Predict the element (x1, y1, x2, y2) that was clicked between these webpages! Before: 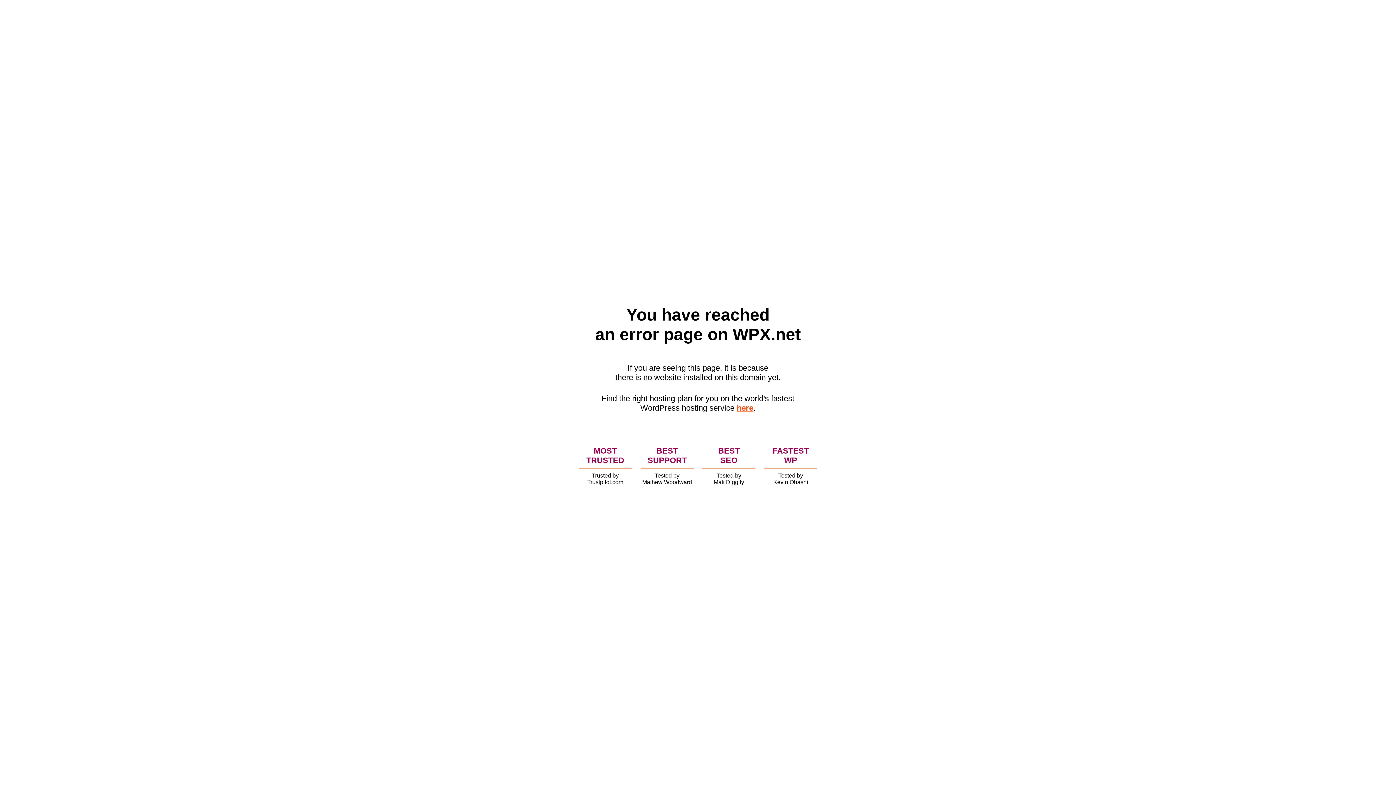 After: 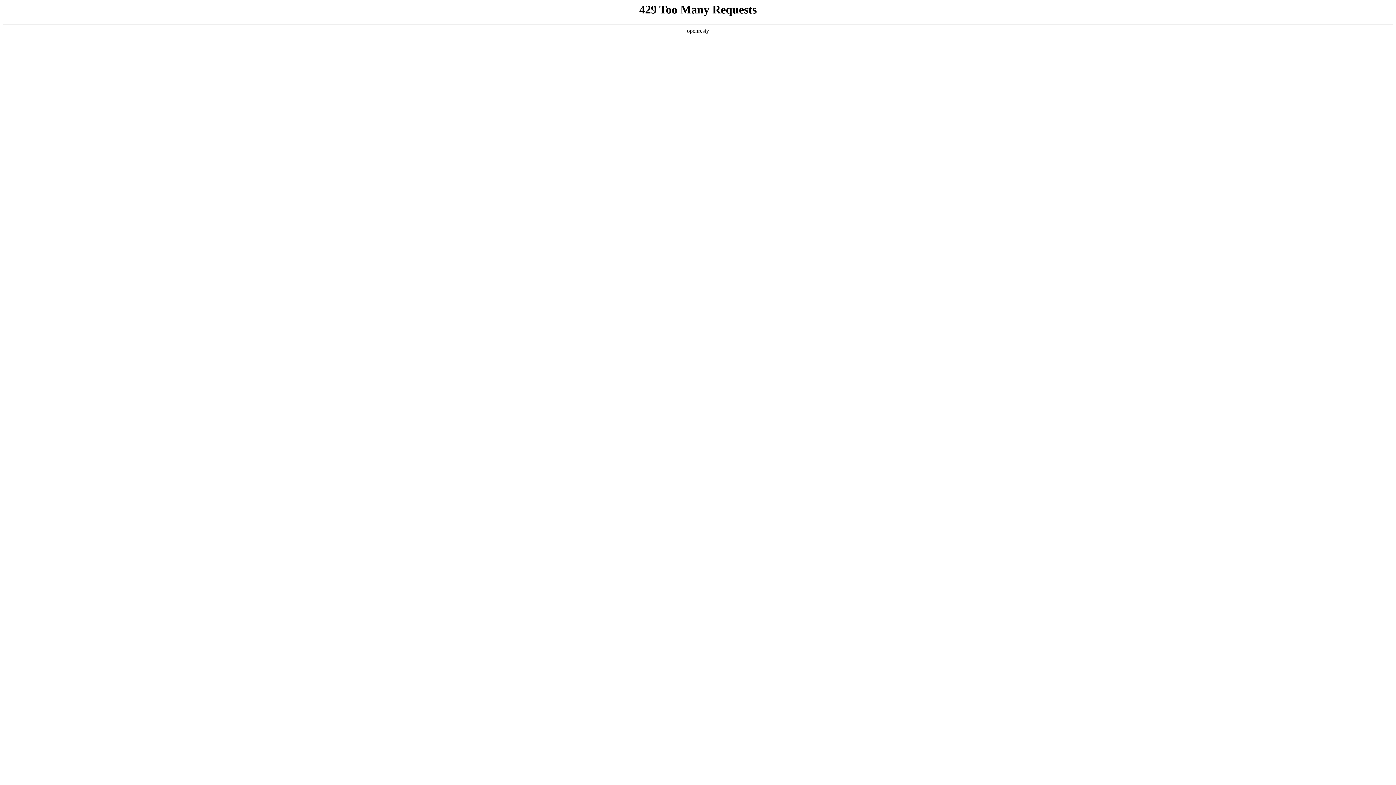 Action: label: here bbox: (736, 403, 753, 412)